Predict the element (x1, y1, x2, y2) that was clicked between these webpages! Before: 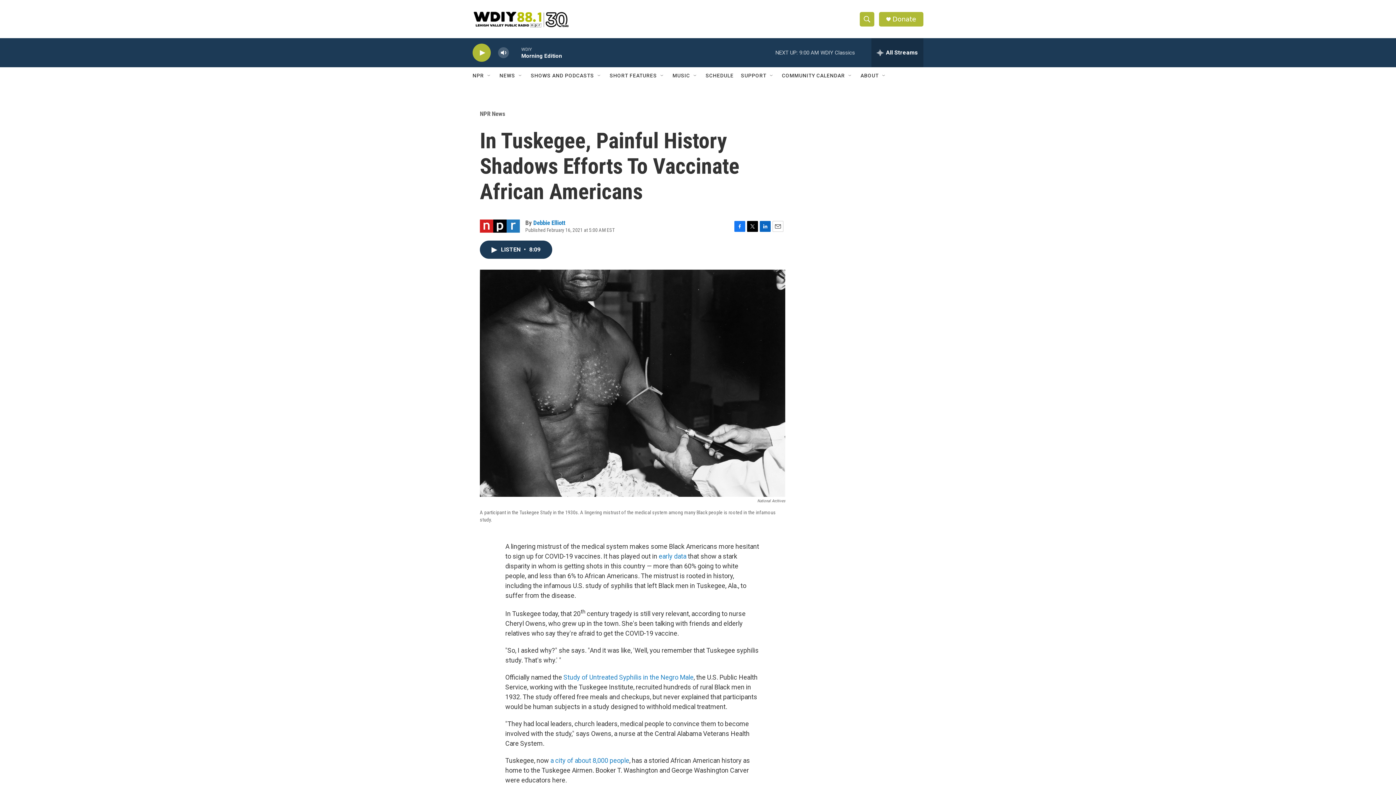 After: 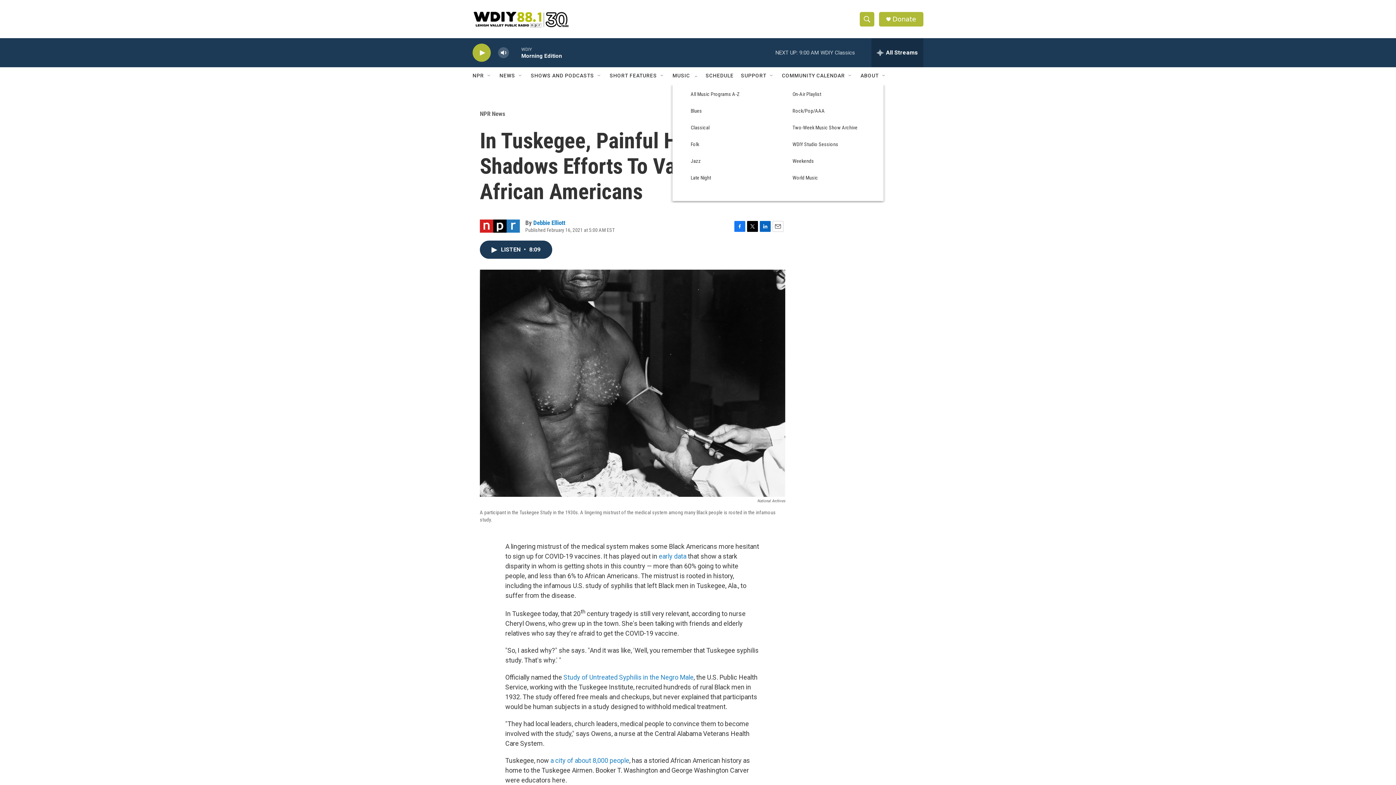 Action: bbox: (692, 72, 698, 78) label: Open Sub Navigation